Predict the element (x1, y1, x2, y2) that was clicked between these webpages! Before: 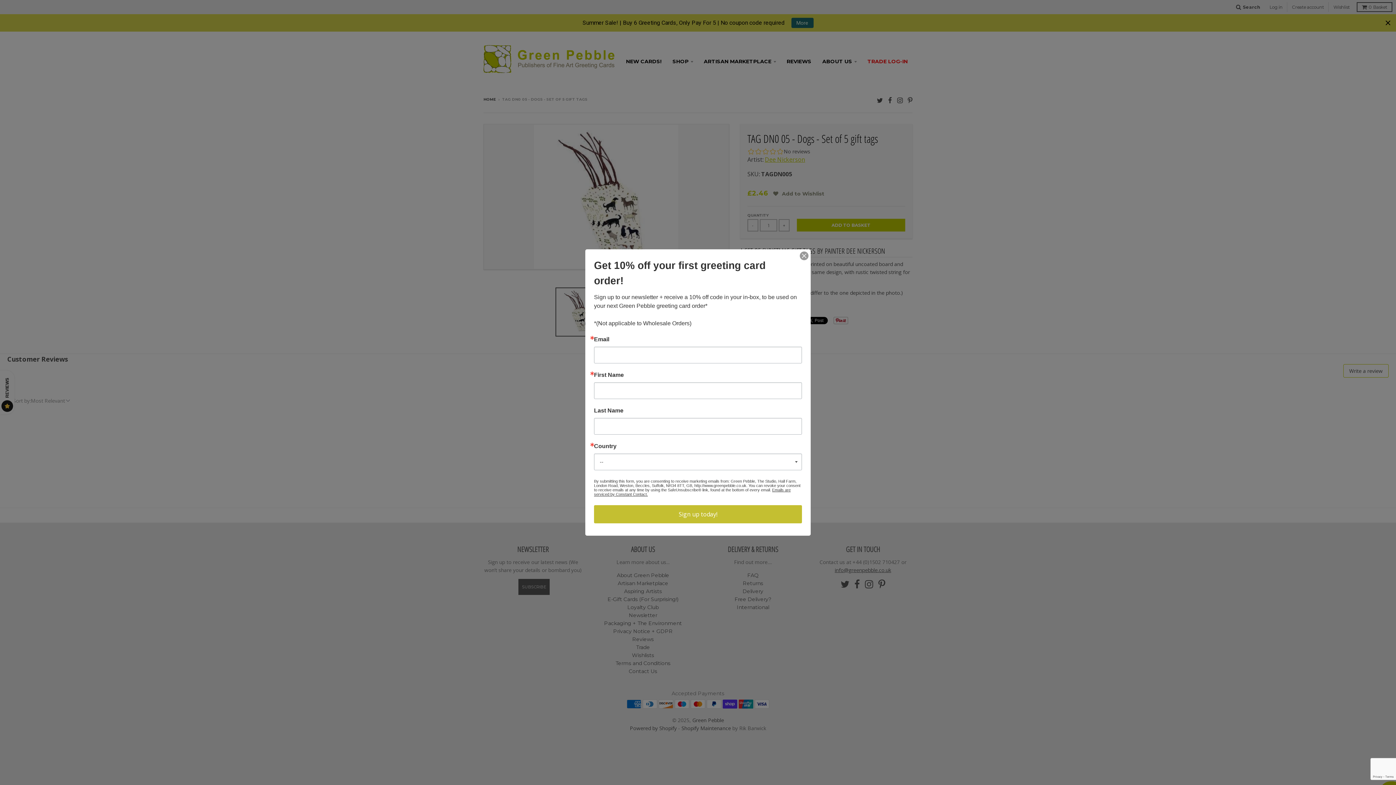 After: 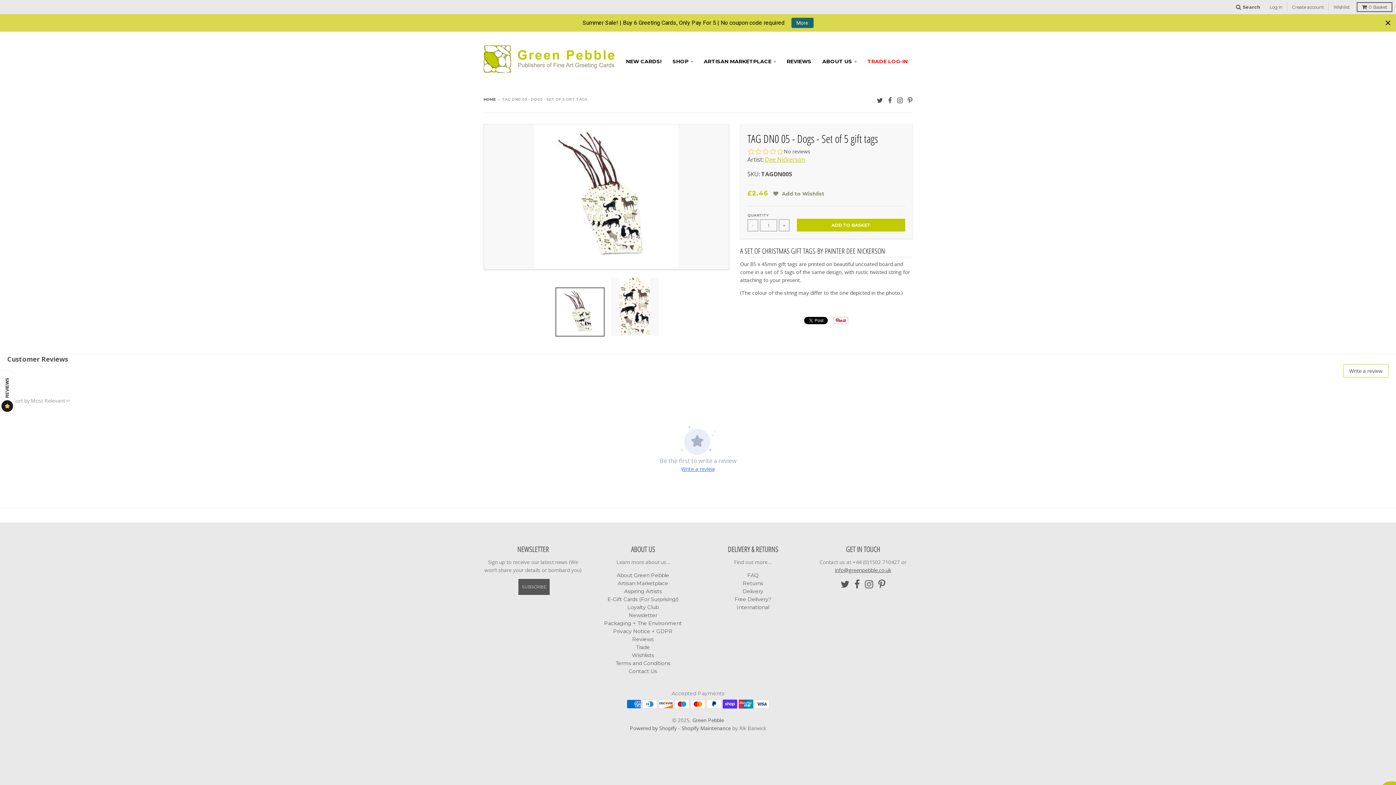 Action: bbox: (800, 251, 808, 260)